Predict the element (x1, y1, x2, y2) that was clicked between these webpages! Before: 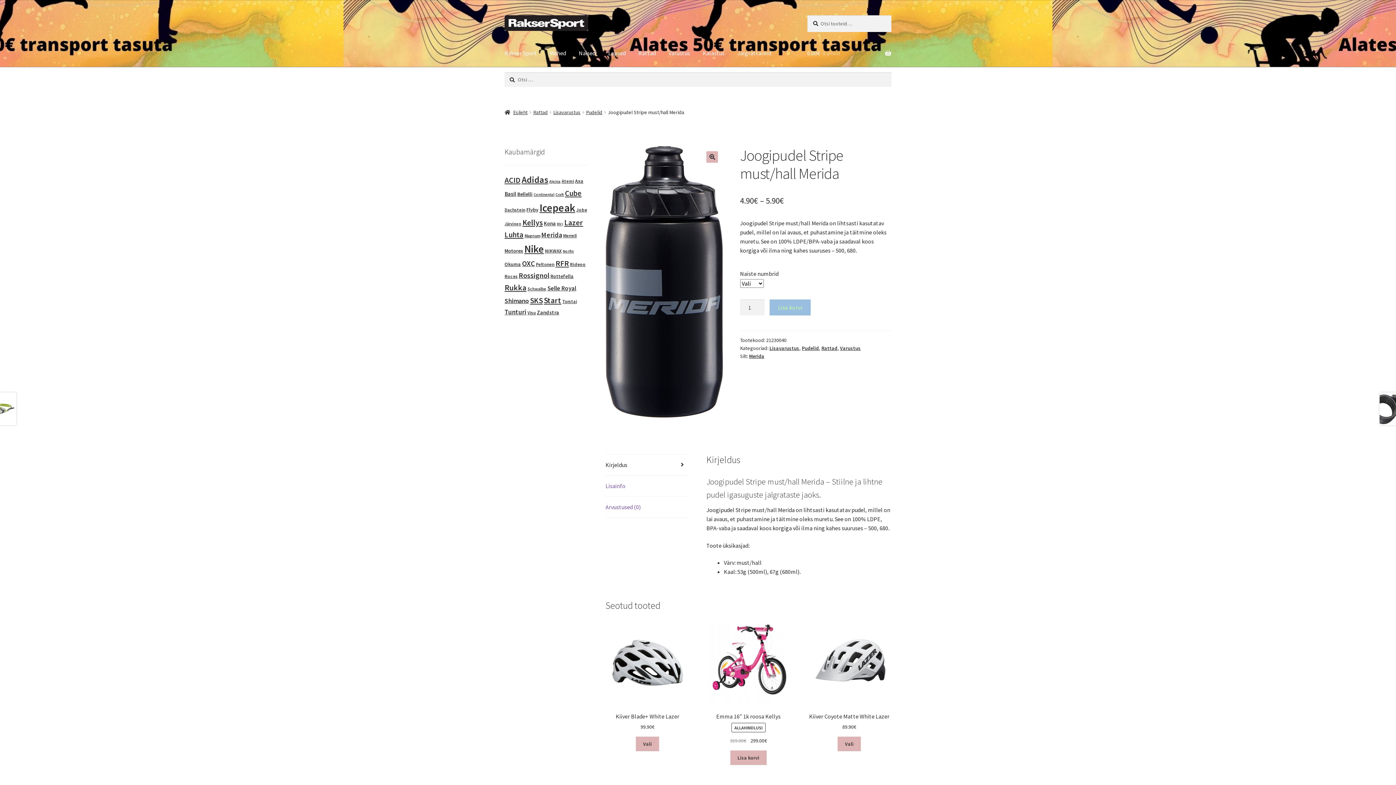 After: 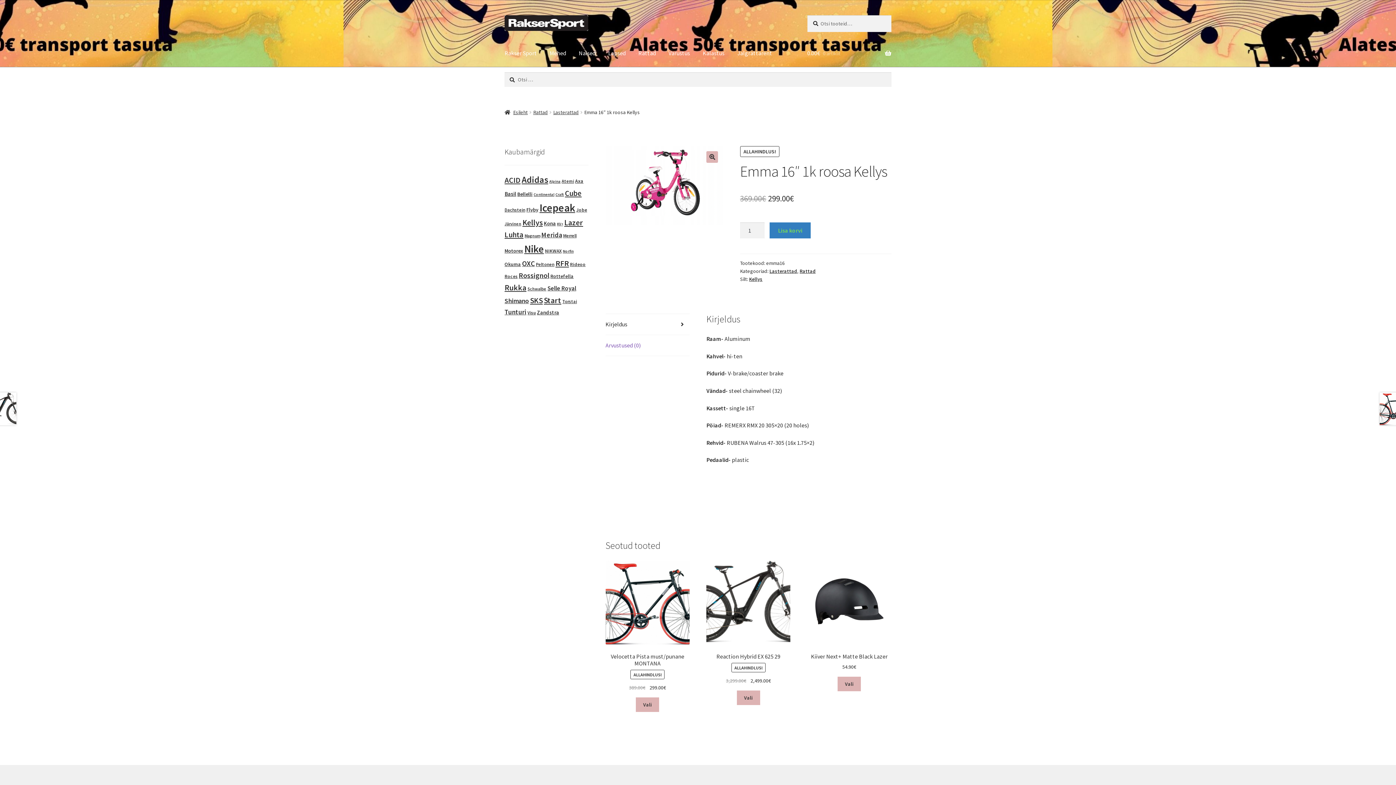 Action: bbox: (706, 620, 790, 745) label: Emma 16″ 1k roosa Kellys
ALLAHINDLUS!
369.00€ 
Original price was: 369.00€.
299.00€
Current price is: 299.00€.